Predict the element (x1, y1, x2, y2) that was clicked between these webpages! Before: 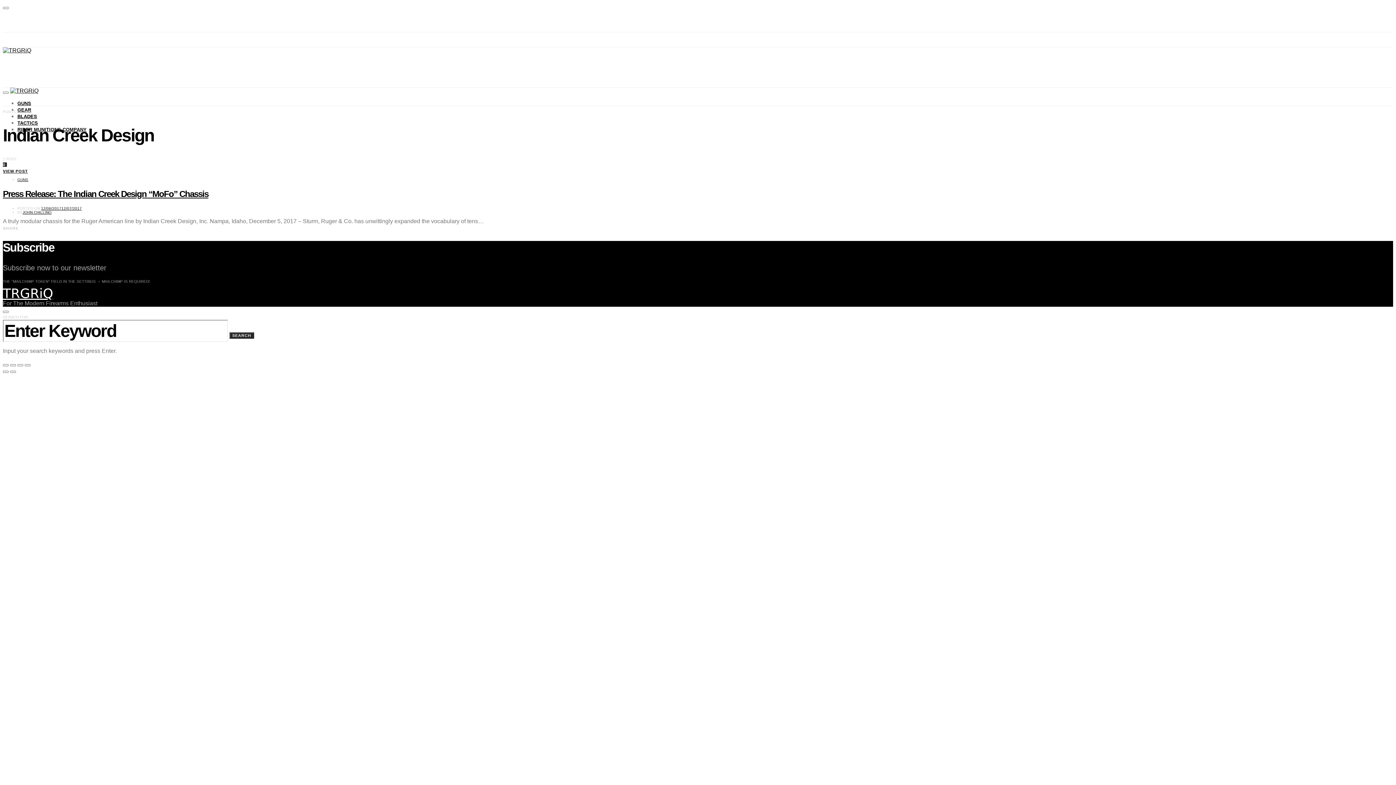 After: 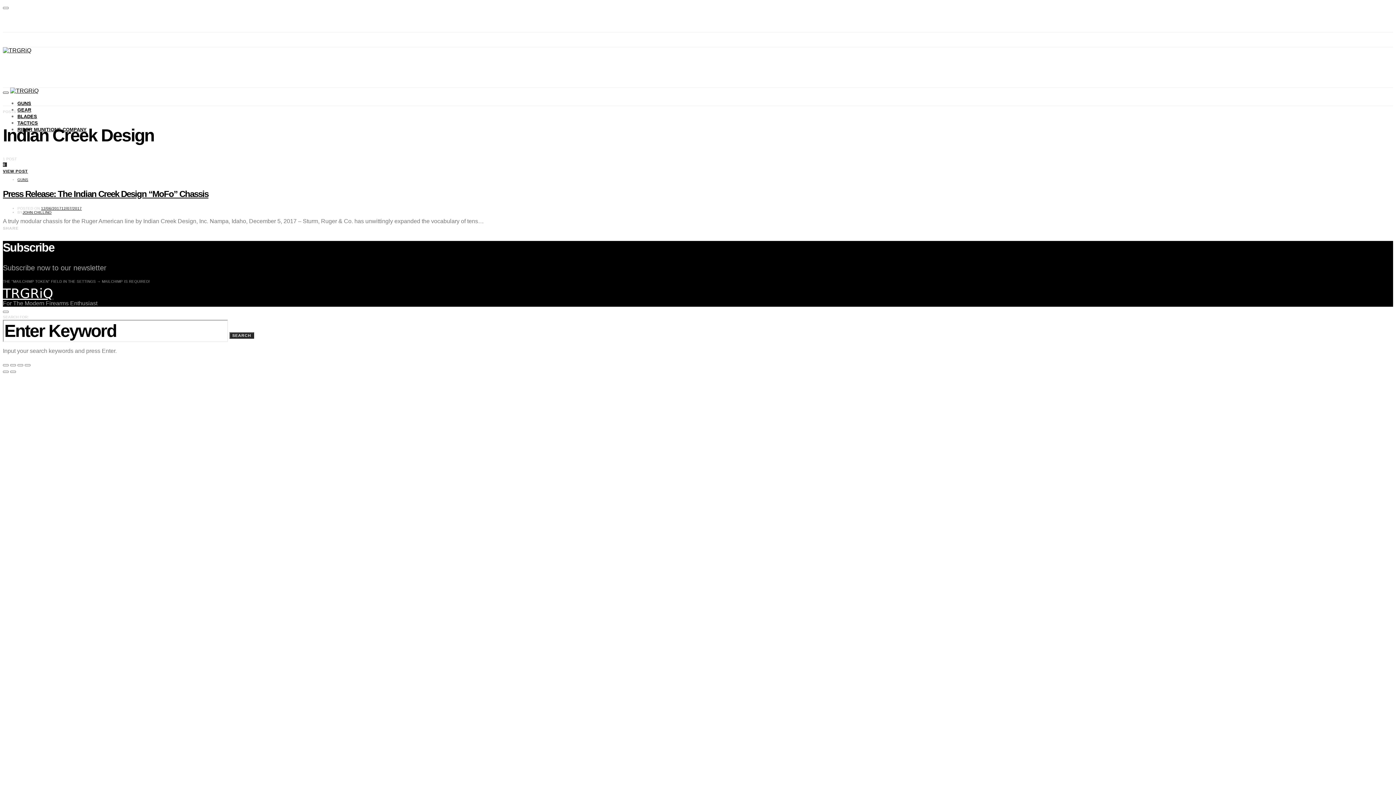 Action: bbox: (2, 91, 8, 93)